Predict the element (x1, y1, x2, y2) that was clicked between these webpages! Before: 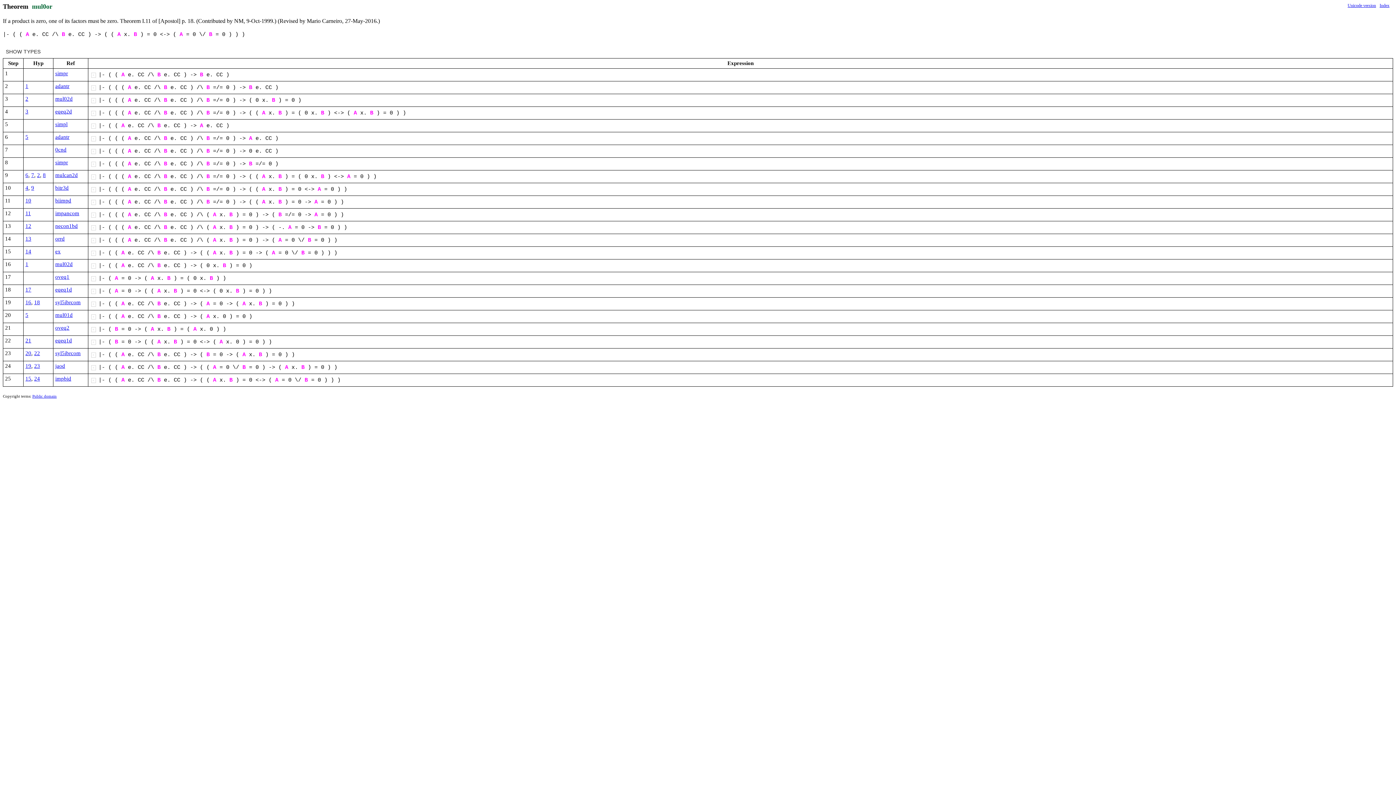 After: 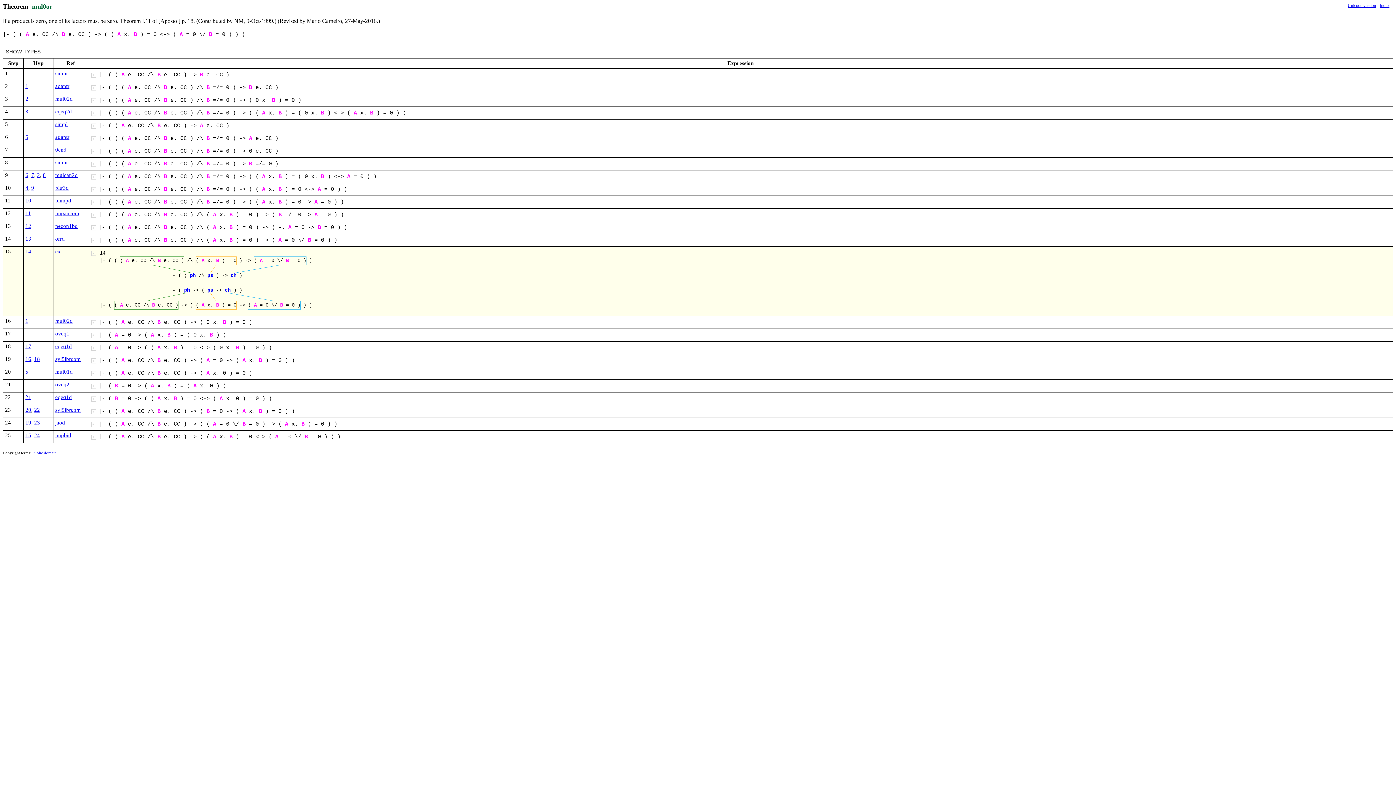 Action: bbox: (91, 250, 96, 256) label: +